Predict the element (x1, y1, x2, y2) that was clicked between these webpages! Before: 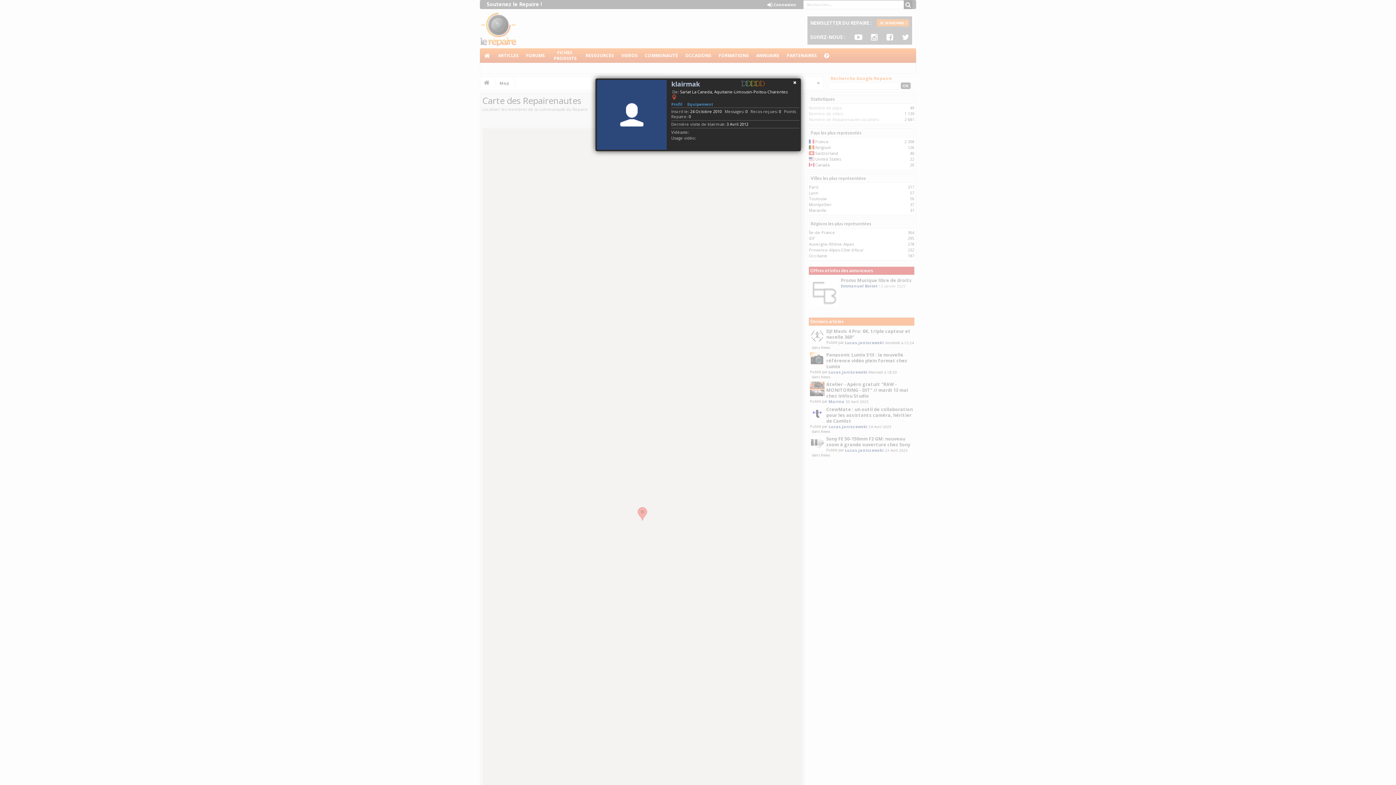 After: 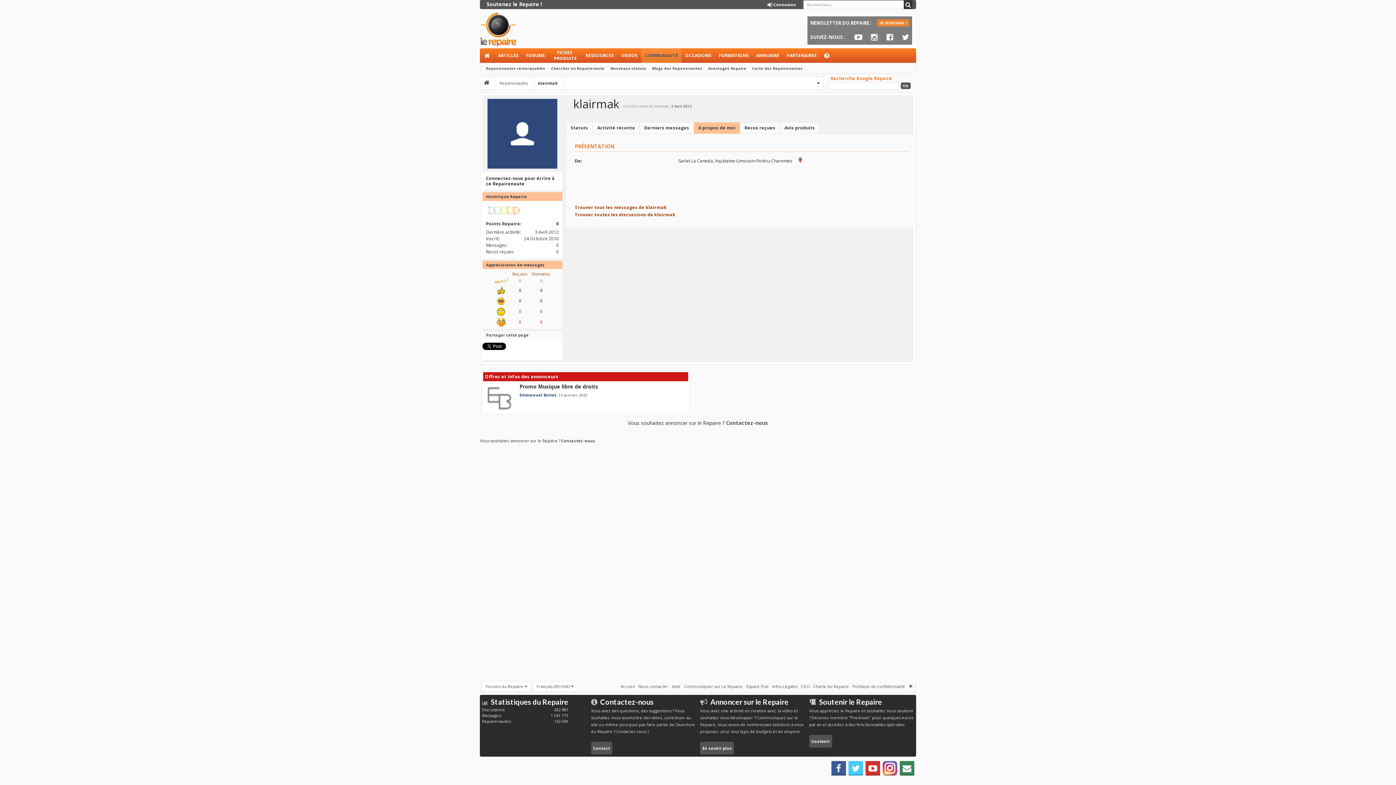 Action: label: Equipement bbox: (687, 101, 713, 106)